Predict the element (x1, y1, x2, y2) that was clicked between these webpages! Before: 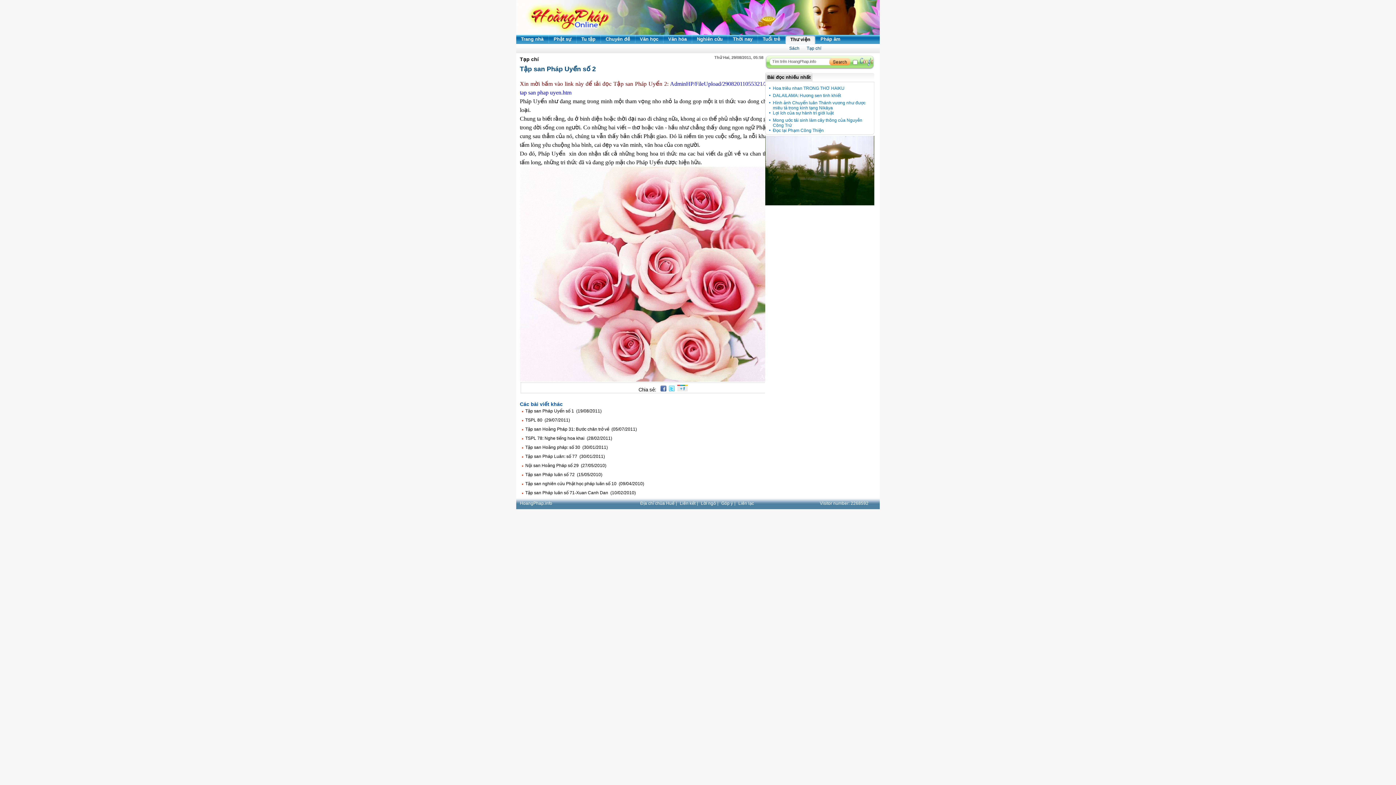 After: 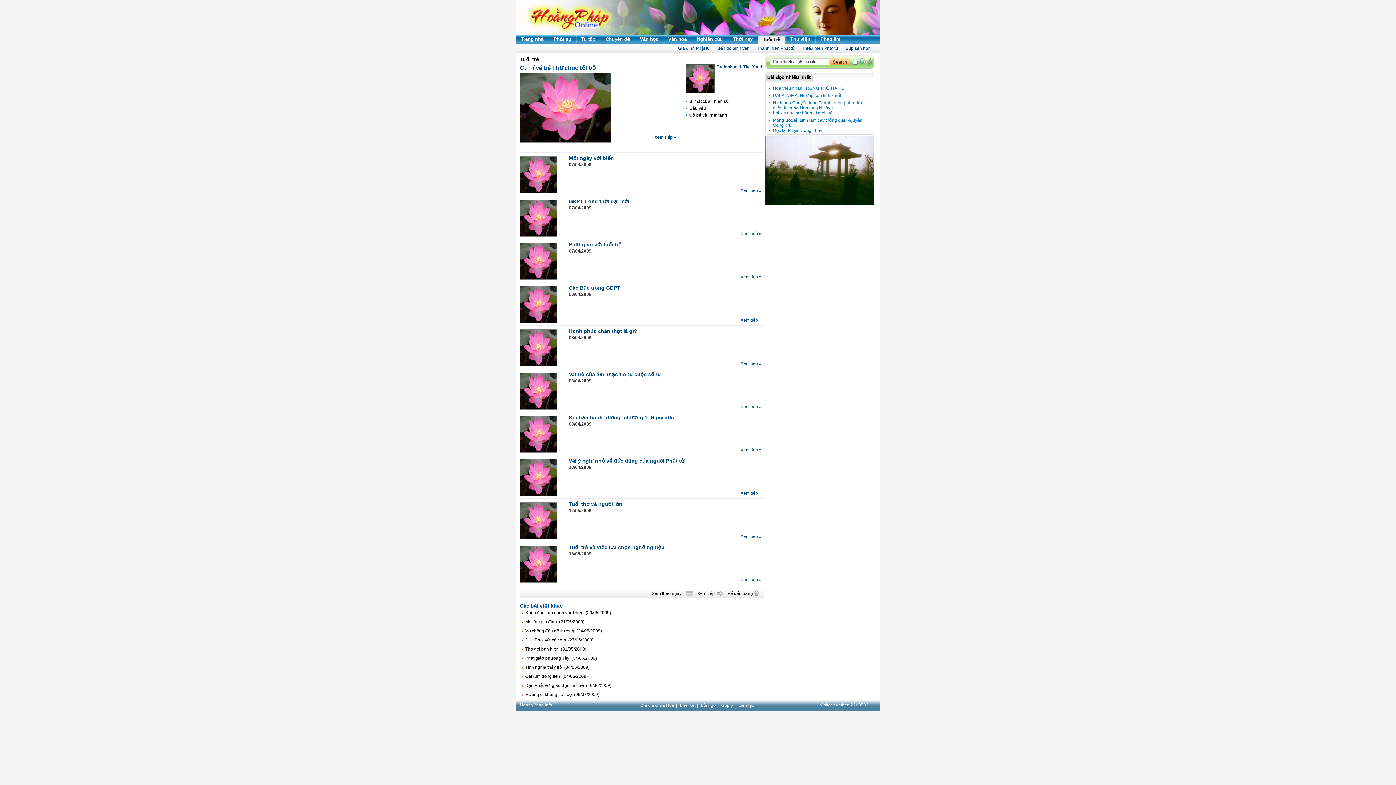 Action: label: Tuổi trẻ bbox: (759, 34, 783, 44)